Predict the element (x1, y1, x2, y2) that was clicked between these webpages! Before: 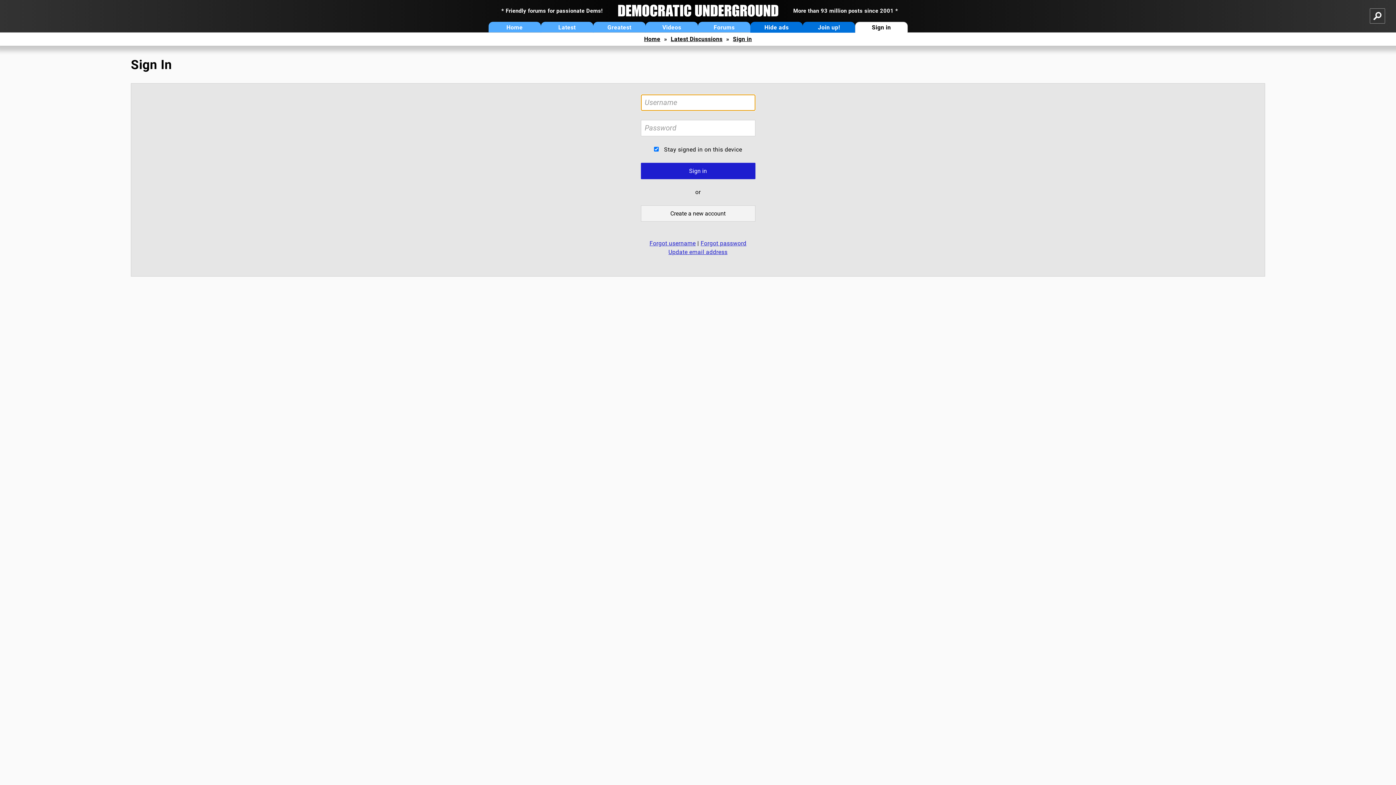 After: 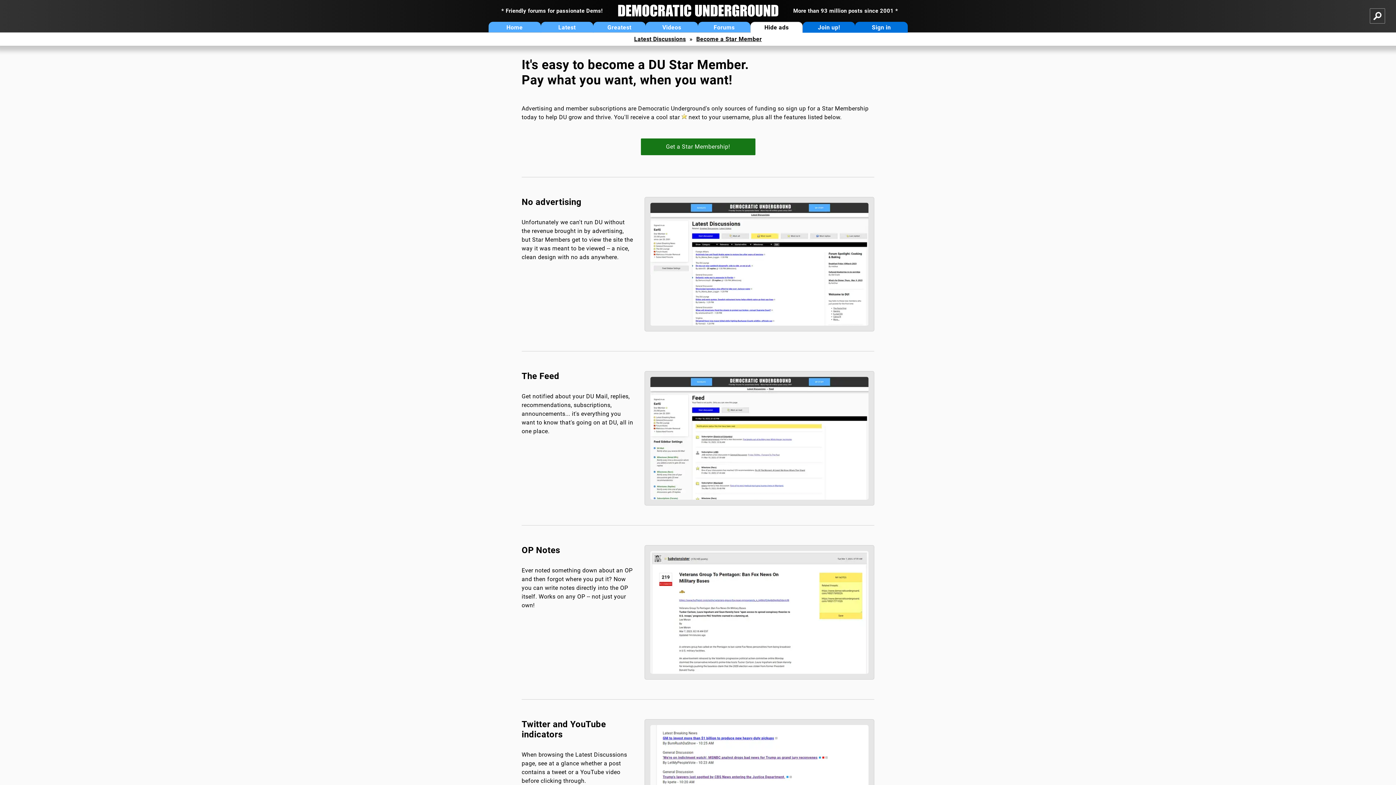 Action: label: Hide ads bbox: (750, 21, 803, 32)